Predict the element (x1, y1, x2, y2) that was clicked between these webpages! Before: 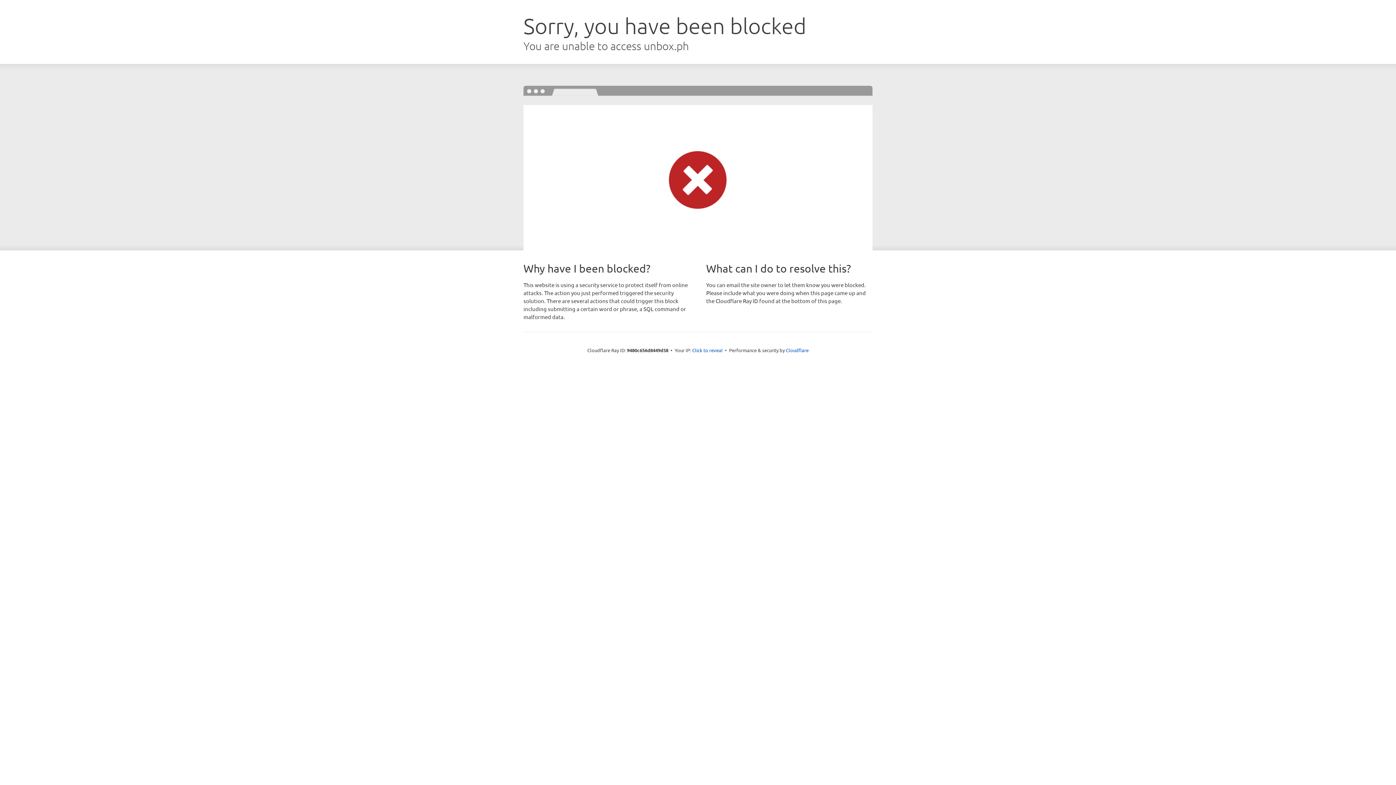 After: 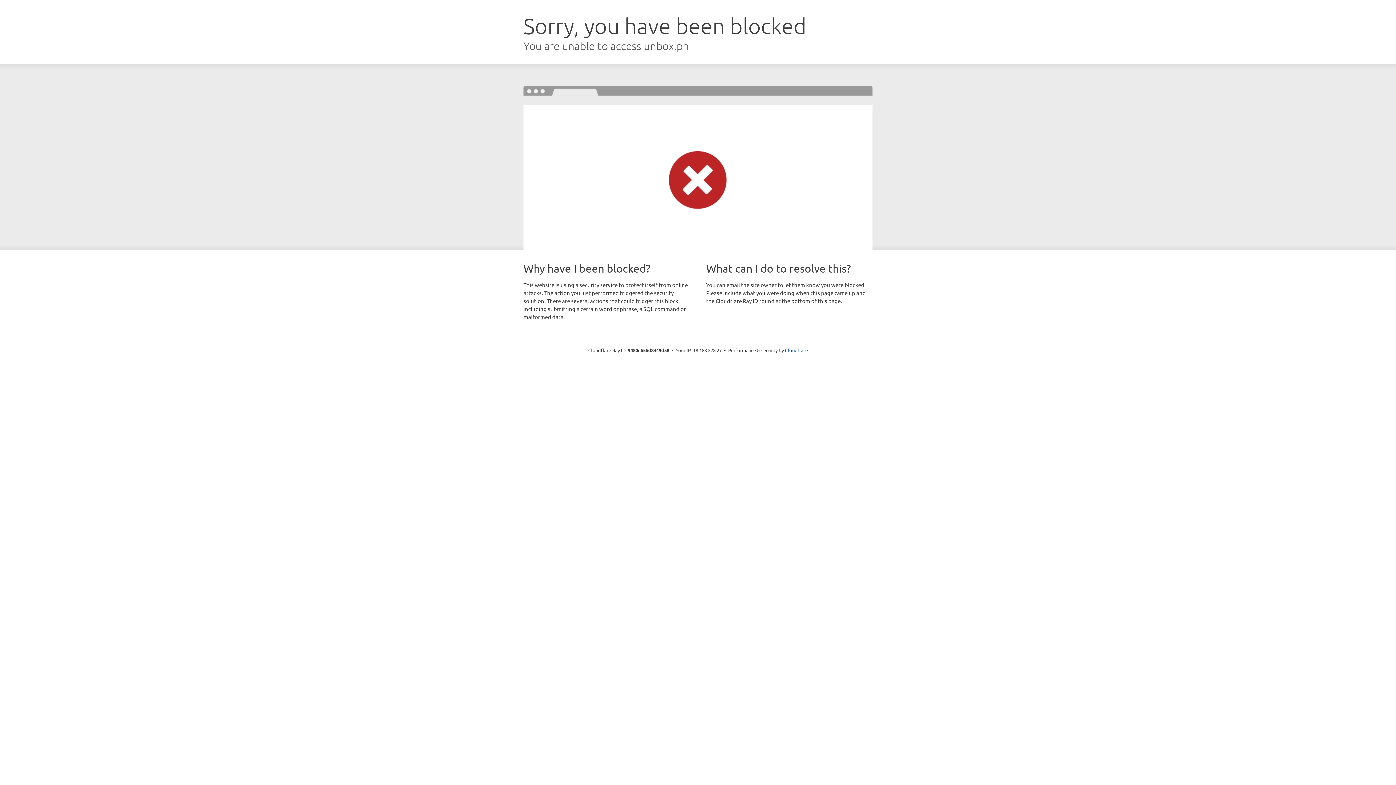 Action: label: Click to reveal bbox: (692, 346, 722, 353)